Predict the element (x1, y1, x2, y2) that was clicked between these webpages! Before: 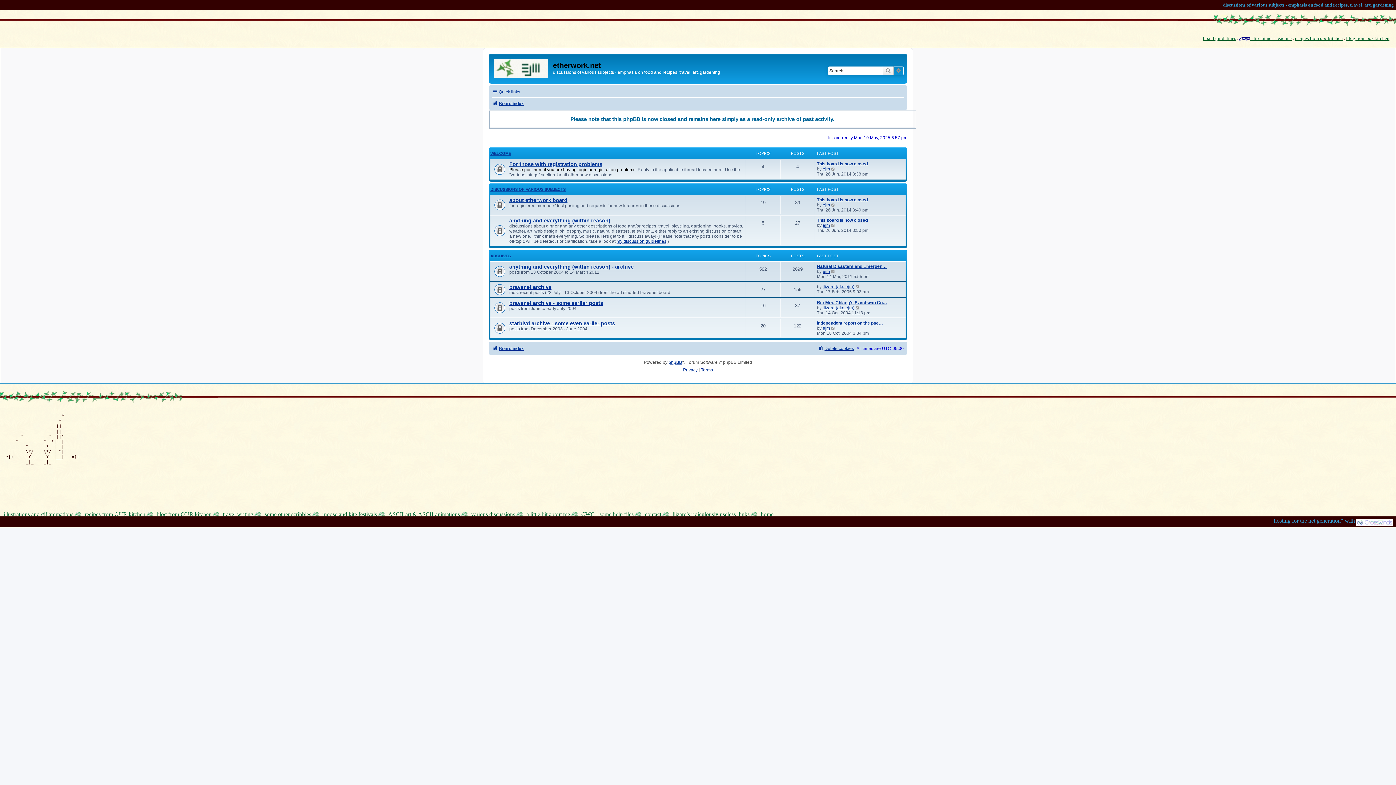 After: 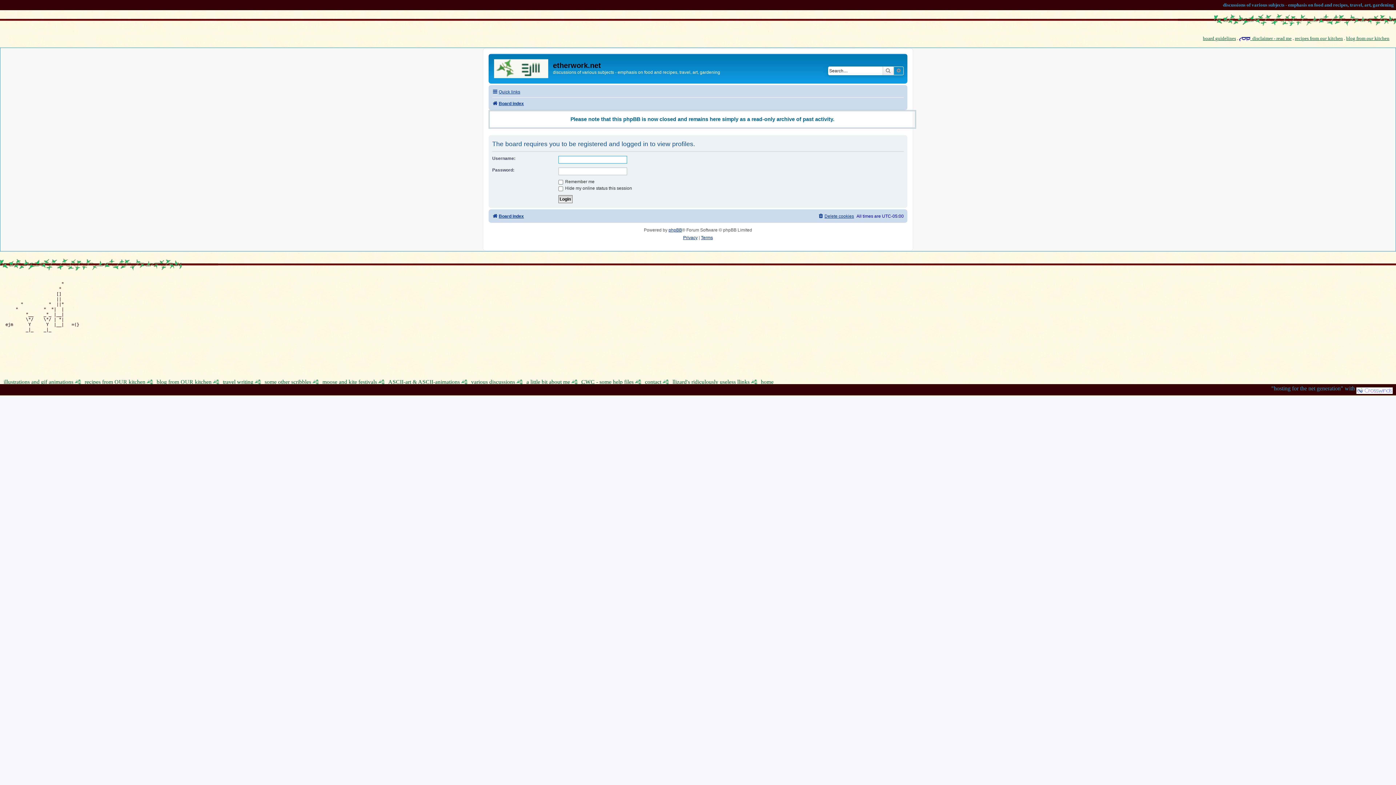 Action: bbox: (822, 222, 830, 228) label: ejm